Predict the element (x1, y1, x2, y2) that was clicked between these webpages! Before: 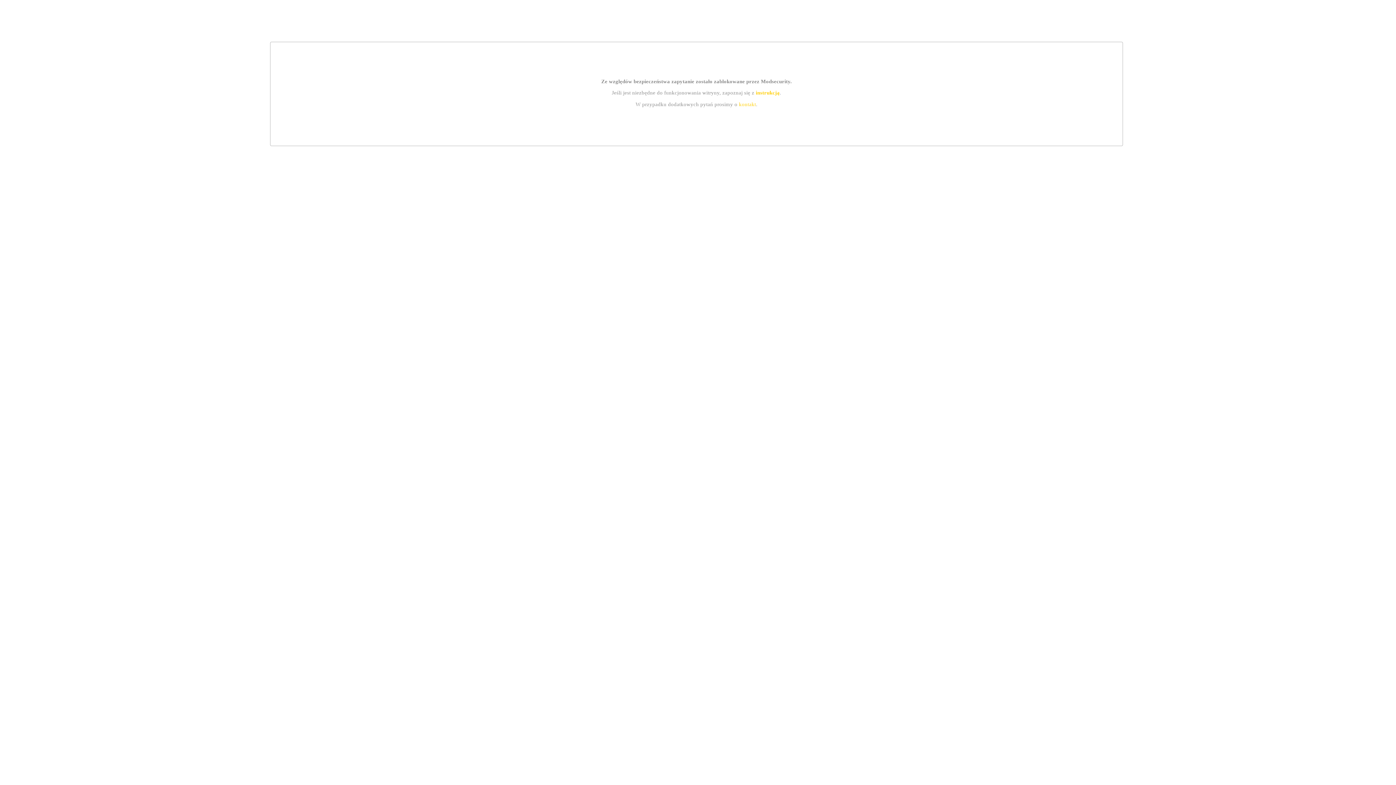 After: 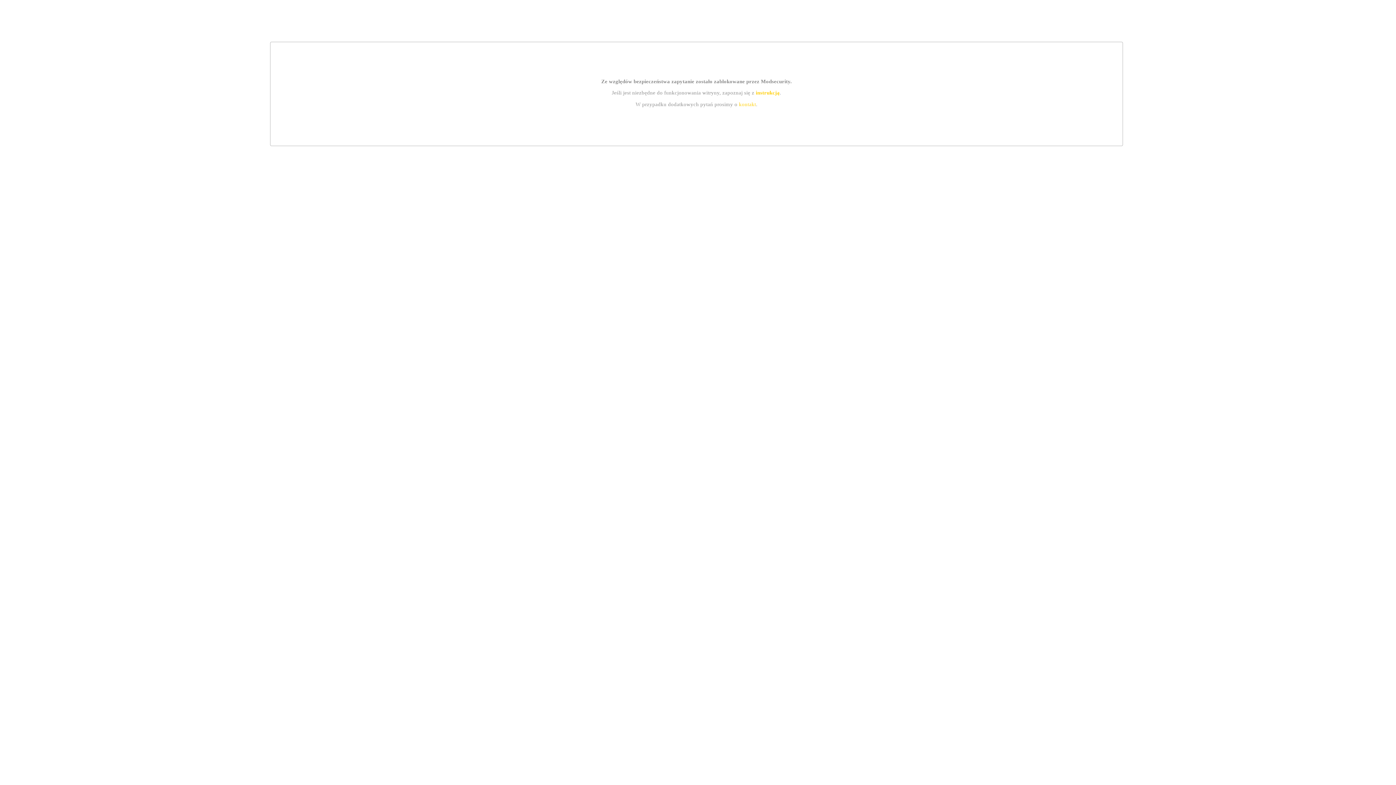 Action: bbox: (755, 89, 779, 95) label: instrukcją